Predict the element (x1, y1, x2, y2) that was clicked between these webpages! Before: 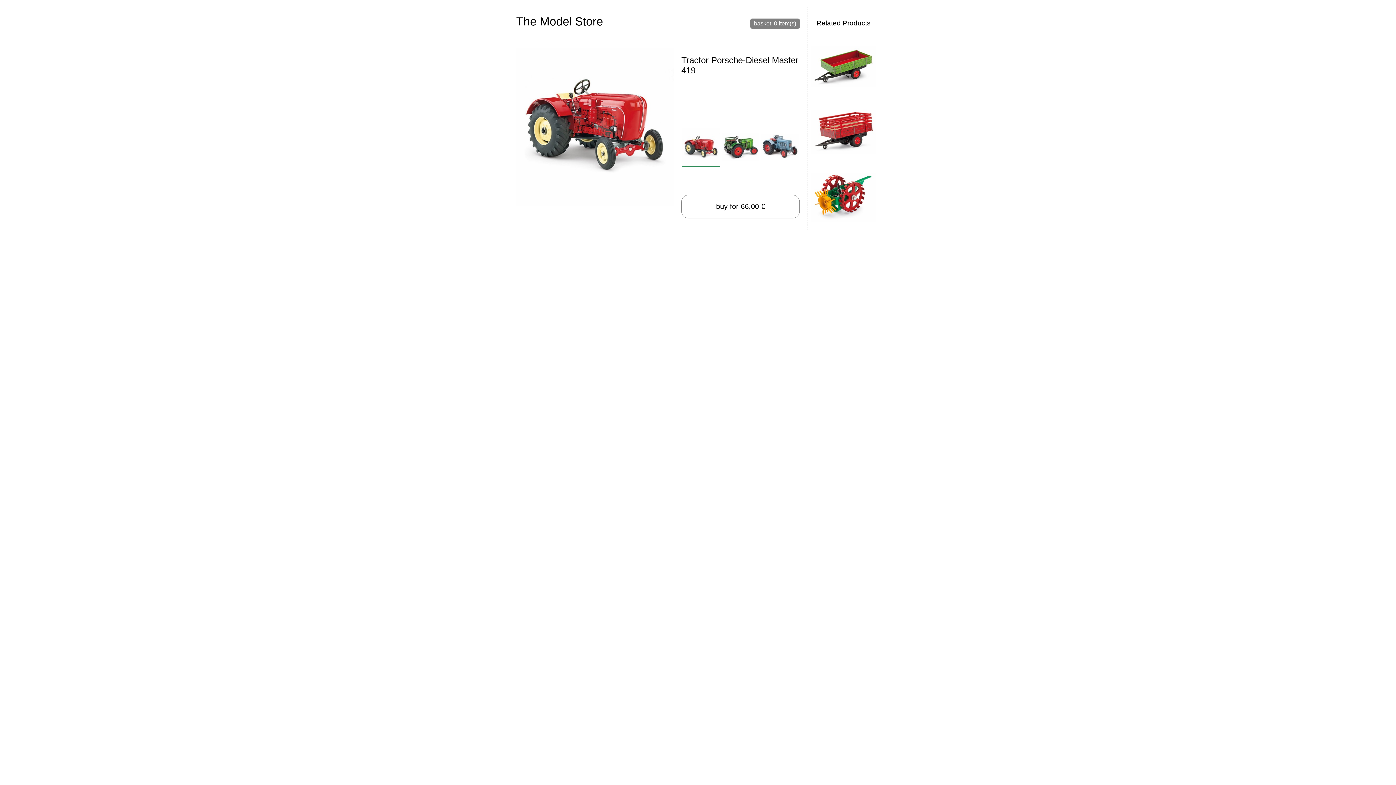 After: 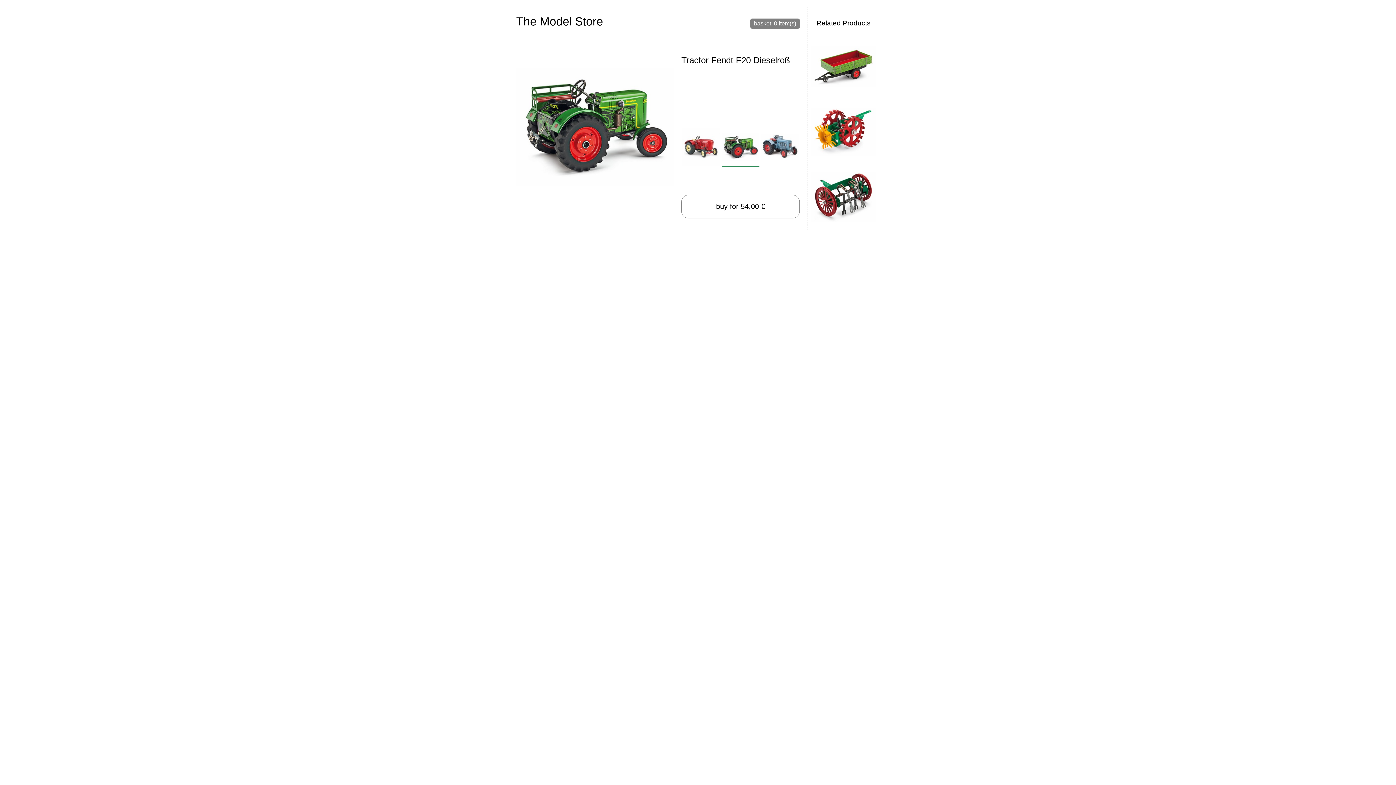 Action: bbox: (721, 128, 759, 167)